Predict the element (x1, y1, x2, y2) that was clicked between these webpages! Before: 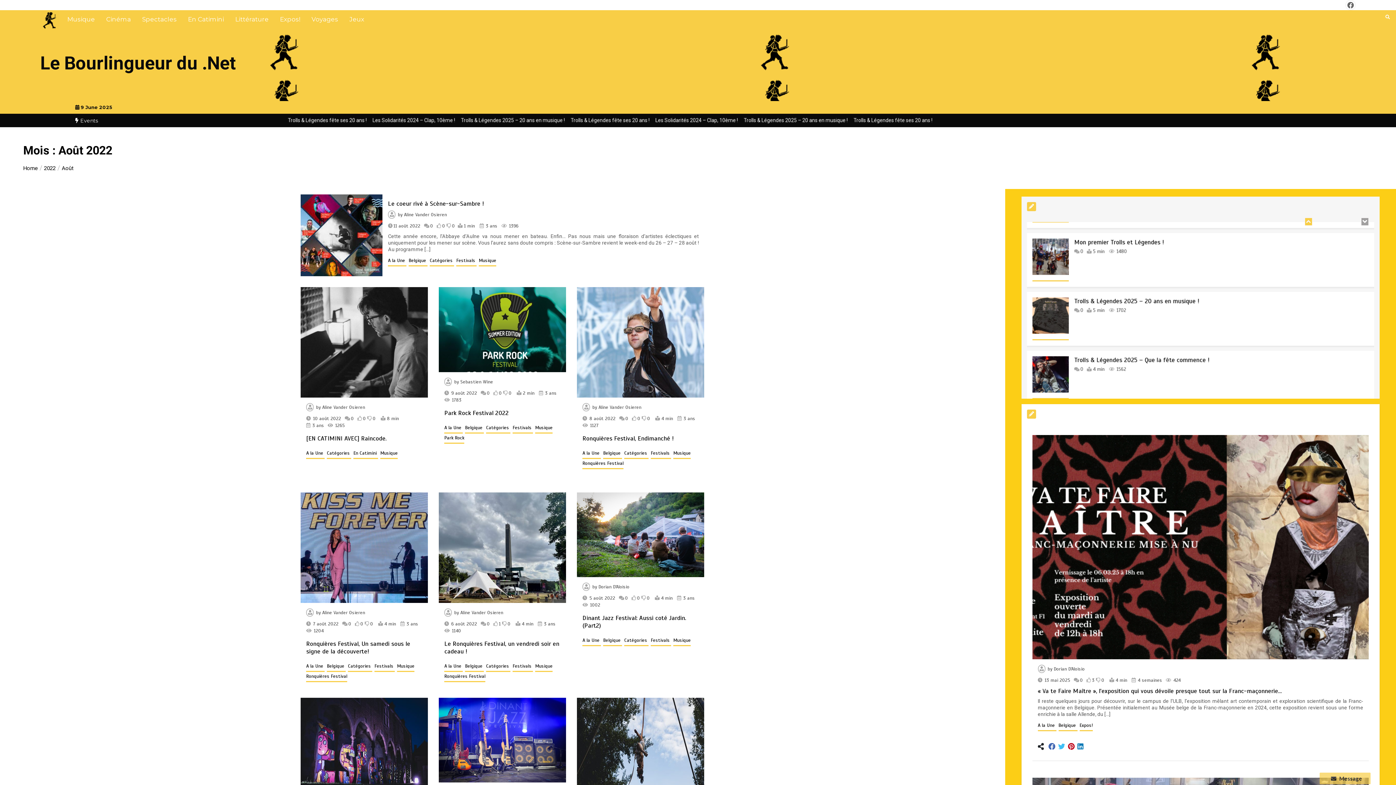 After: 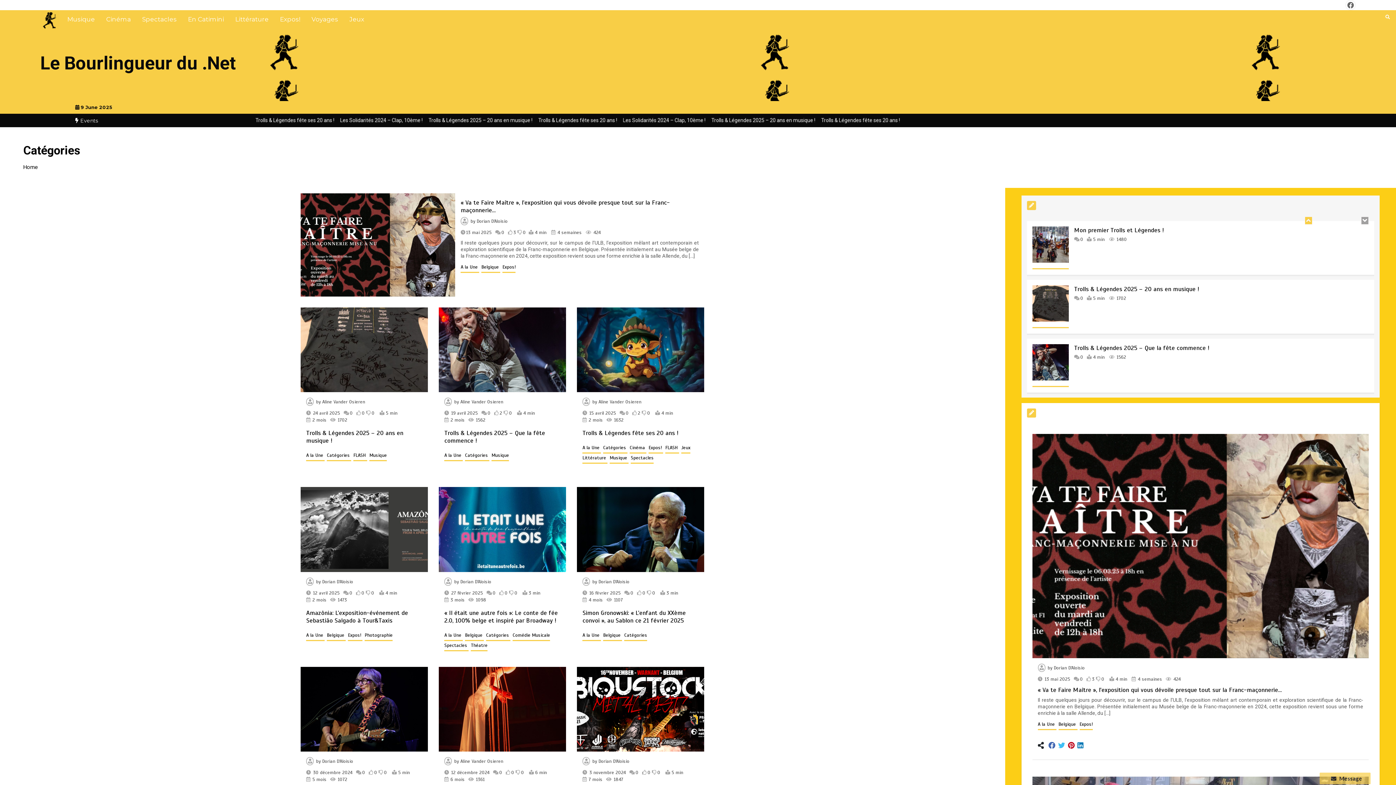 Action: bbox: (486, 425, 510, 433) label: Catégories 